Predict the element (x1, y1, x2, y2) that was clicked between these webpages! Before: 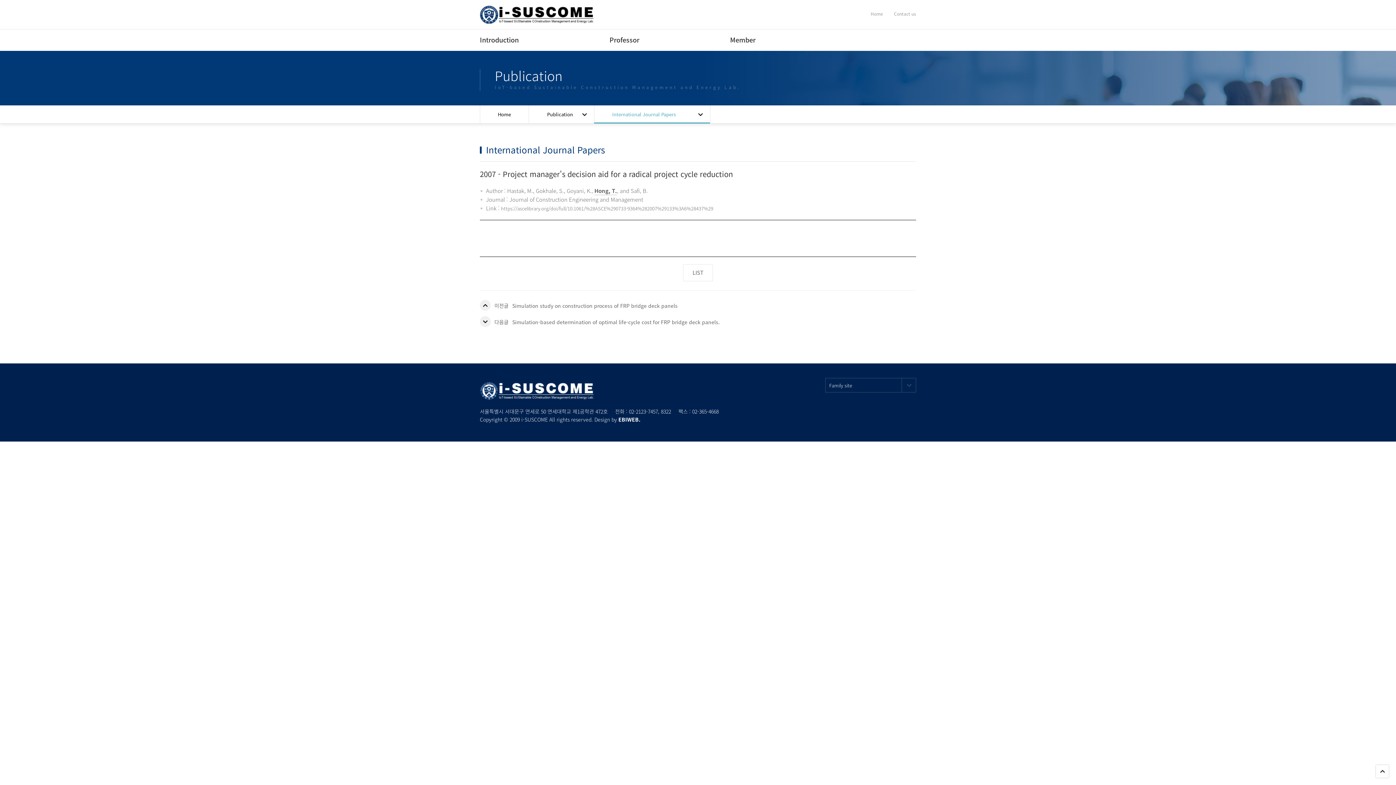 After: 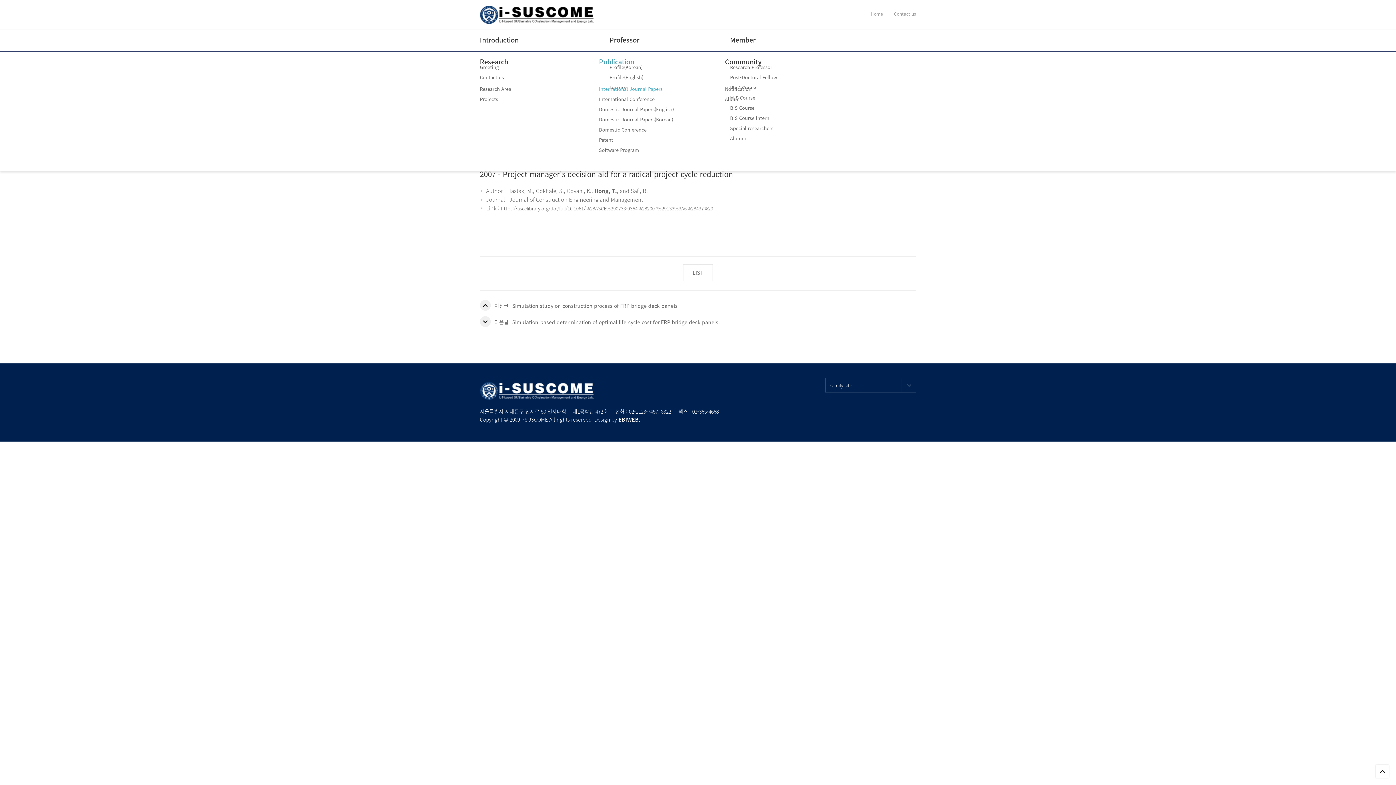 Action: bbox: (609, 29, 639, 51) label: Professor